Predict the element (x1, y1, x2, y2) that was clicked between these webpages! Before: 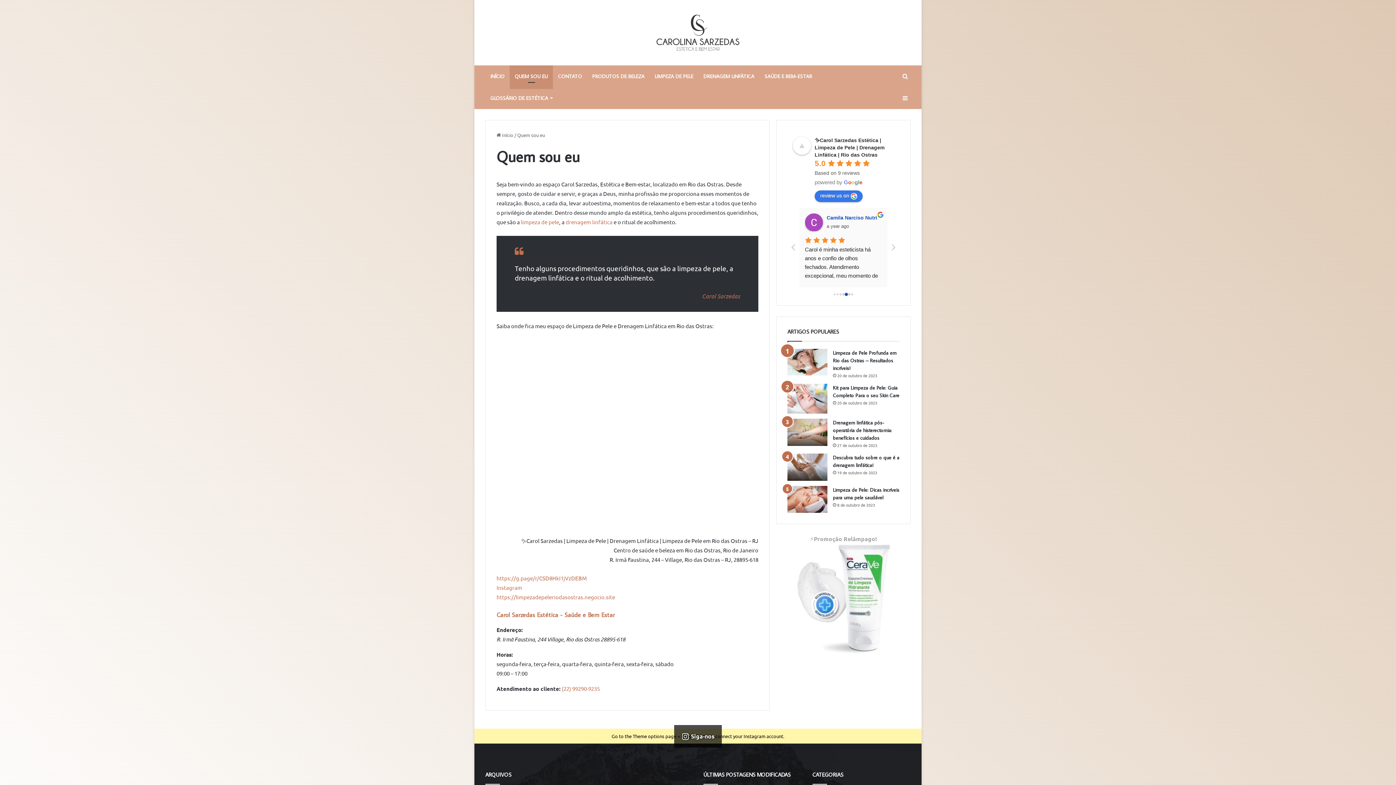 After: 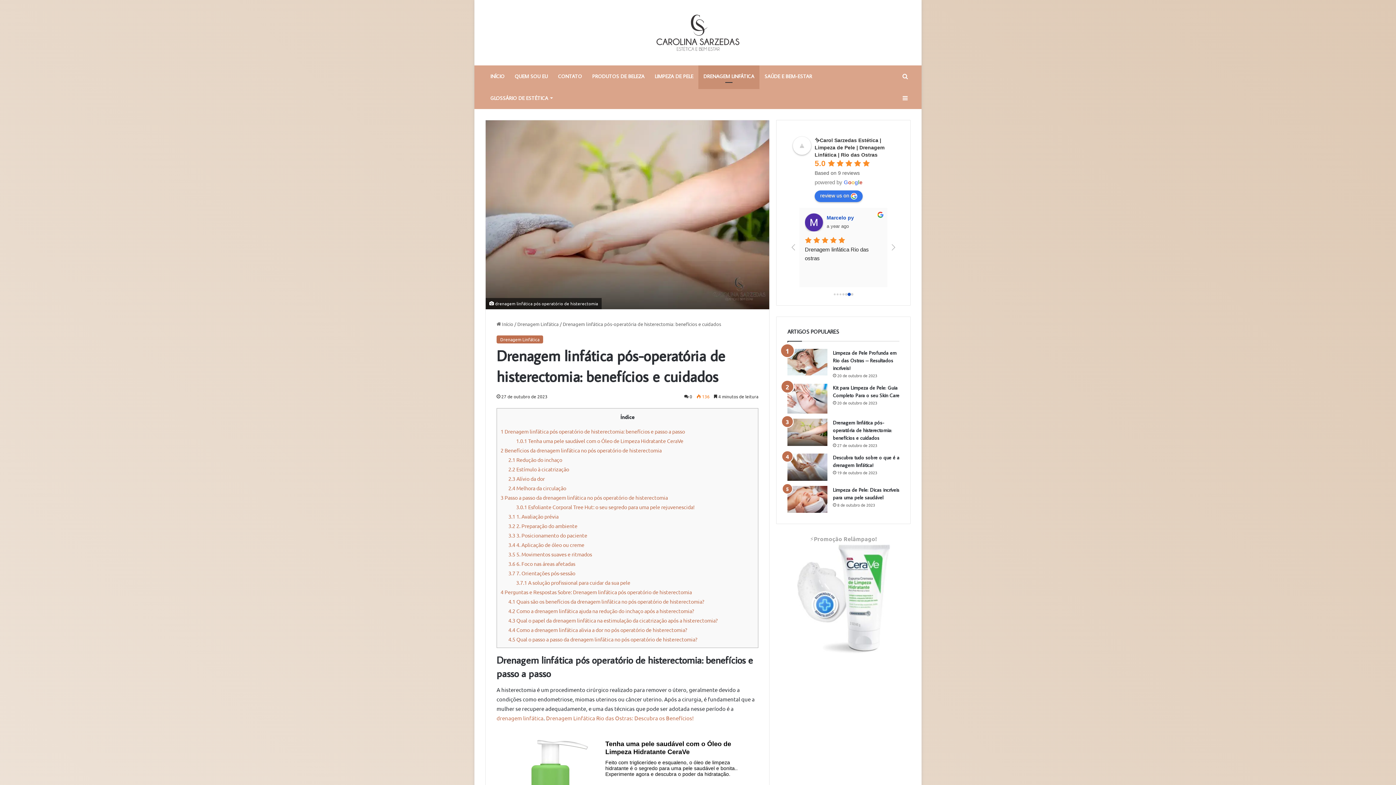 Action: label: Drenagem linfática pós-operatória de histerectomia: benefícios e cuidados bbox: (833, 419, 892, 441)